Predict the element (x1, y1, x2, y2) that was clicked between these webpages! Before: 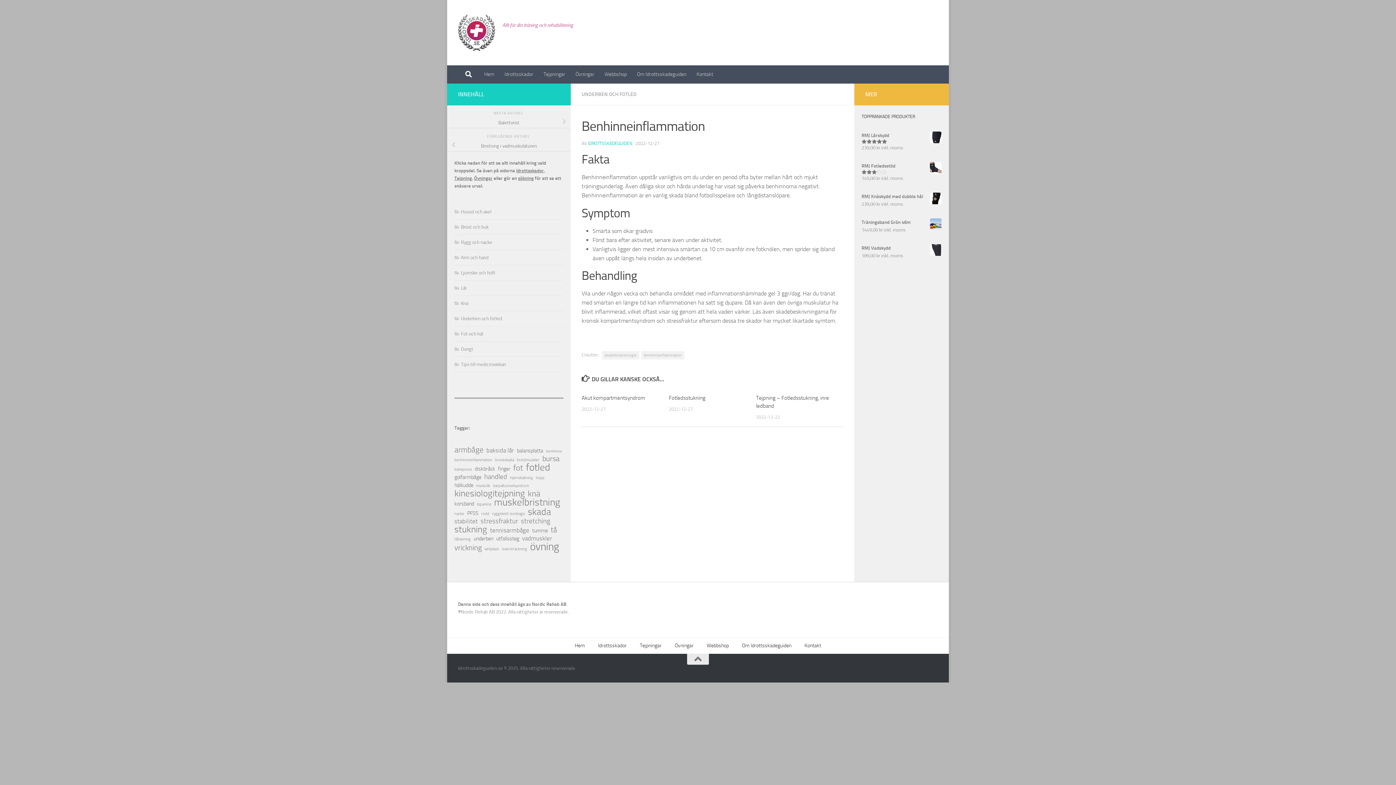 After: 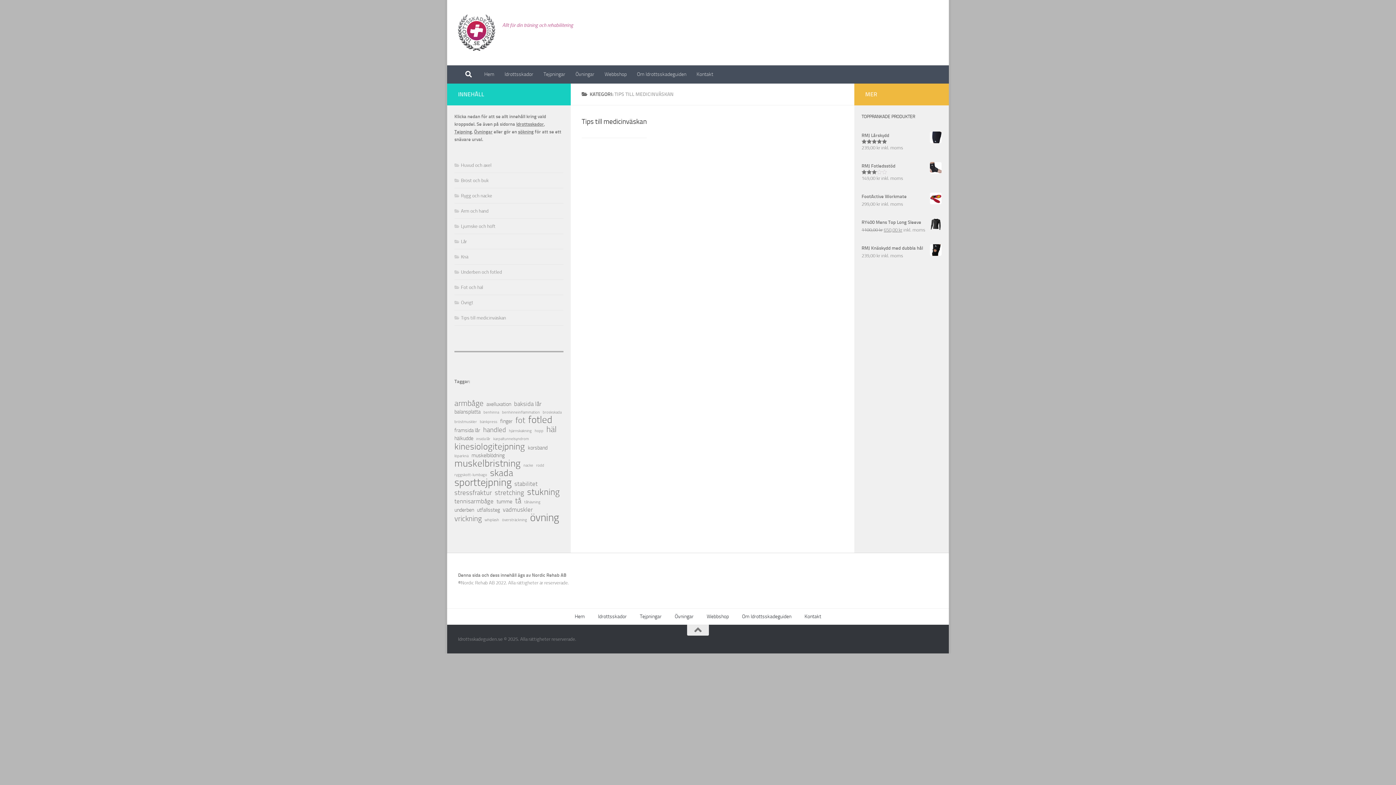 Action: bbox: (454, 361, 506, 367) label: Tips till medicinväskan